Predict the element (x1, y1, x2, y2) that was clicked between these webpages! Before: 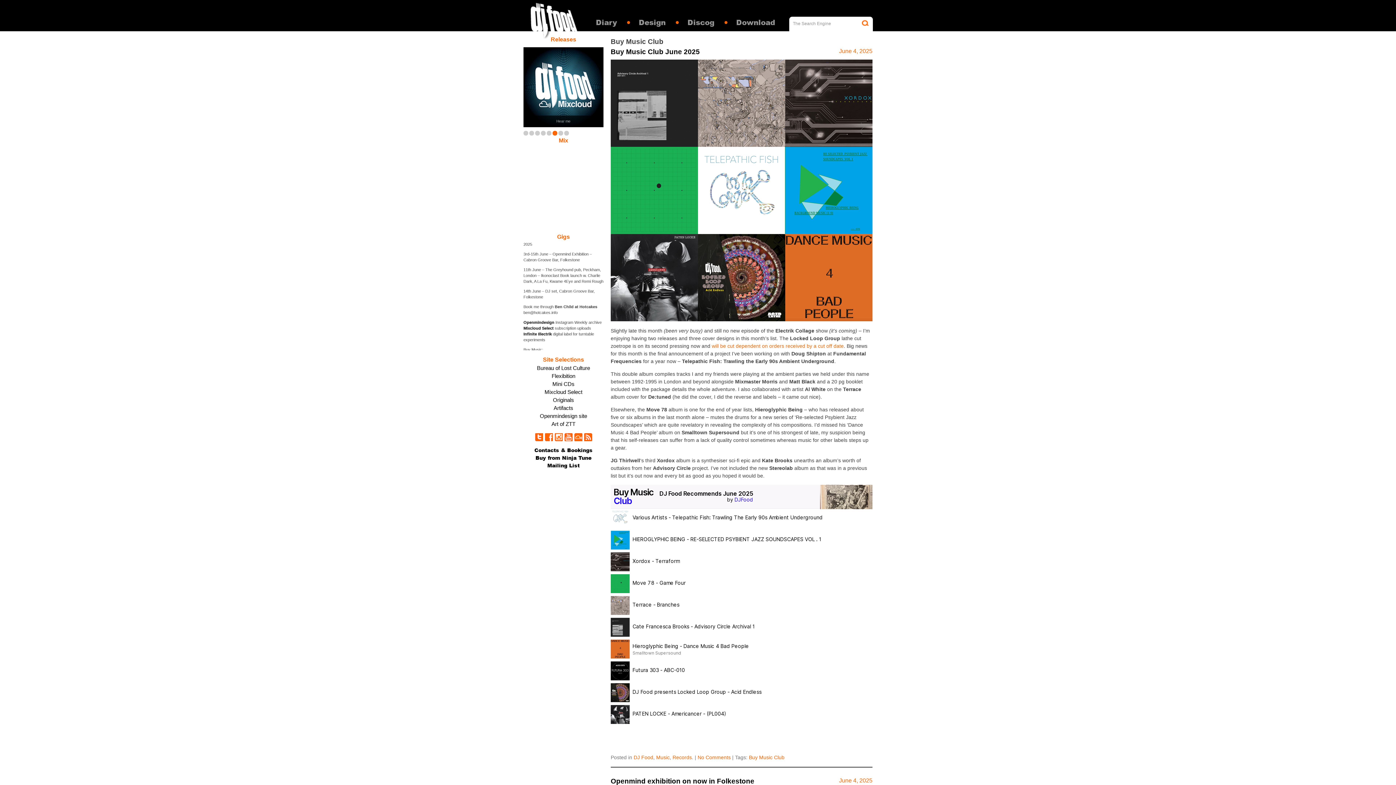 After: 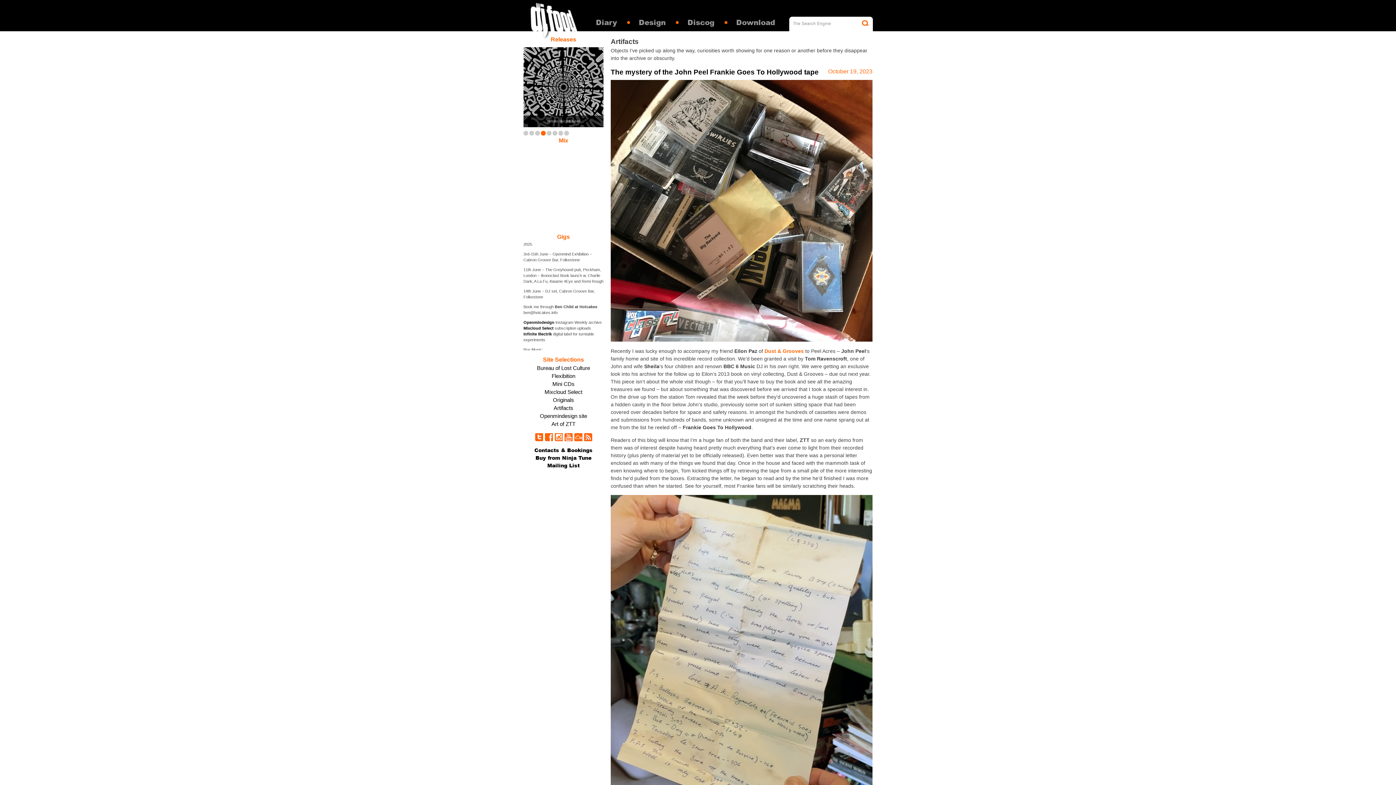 Action: label: Artifacts bbox: (553, 405, 573, 411)